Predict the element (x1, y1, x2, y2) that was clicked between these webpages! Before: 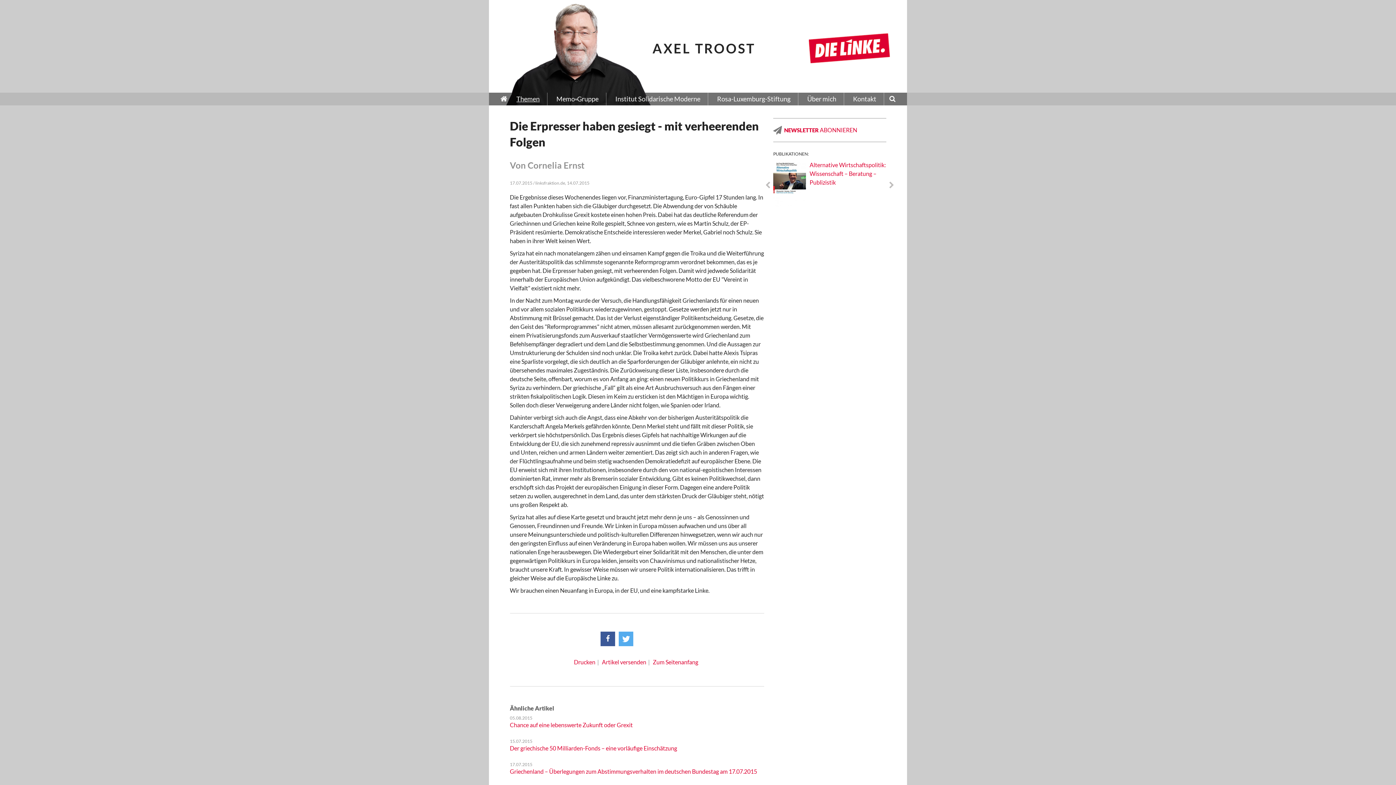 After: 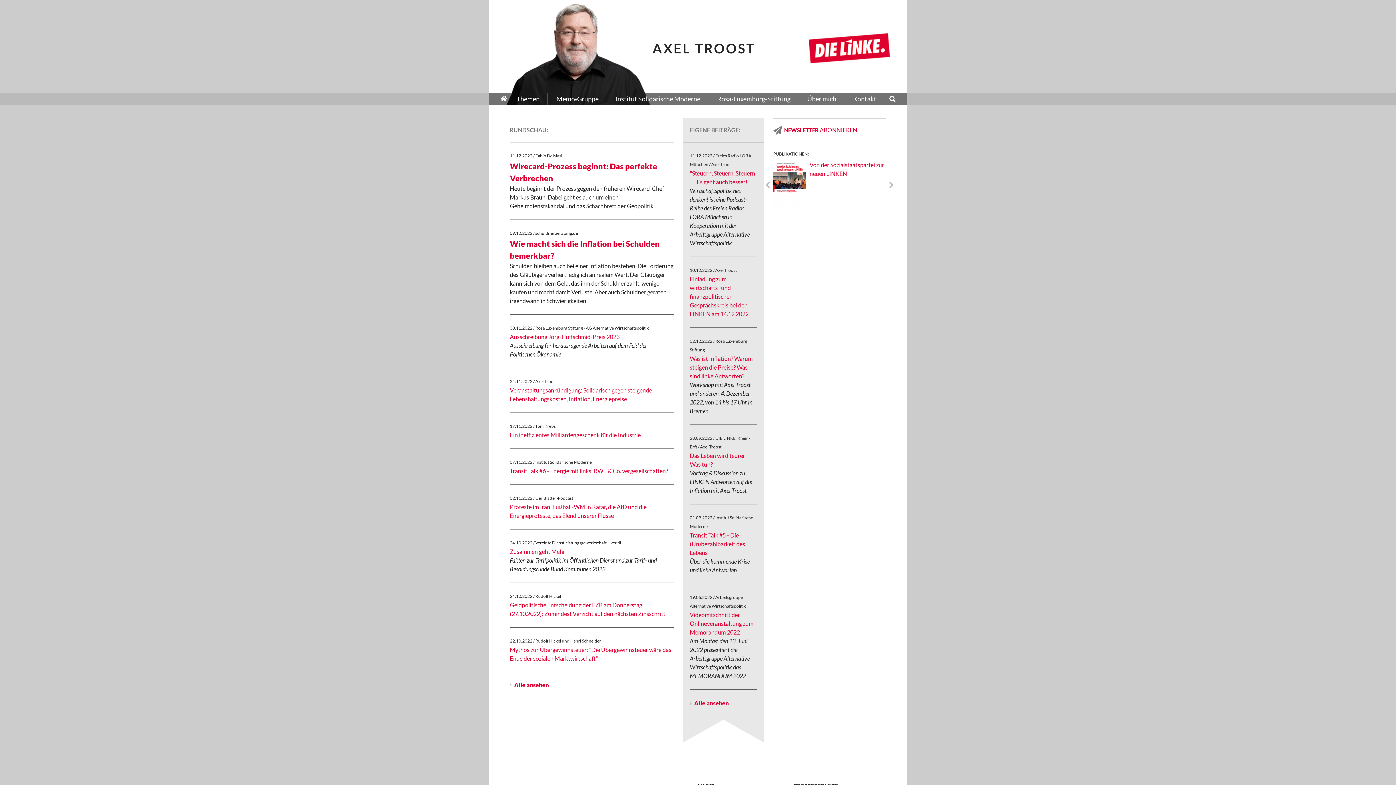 Action: bbox: (496, 92, 507, 105)